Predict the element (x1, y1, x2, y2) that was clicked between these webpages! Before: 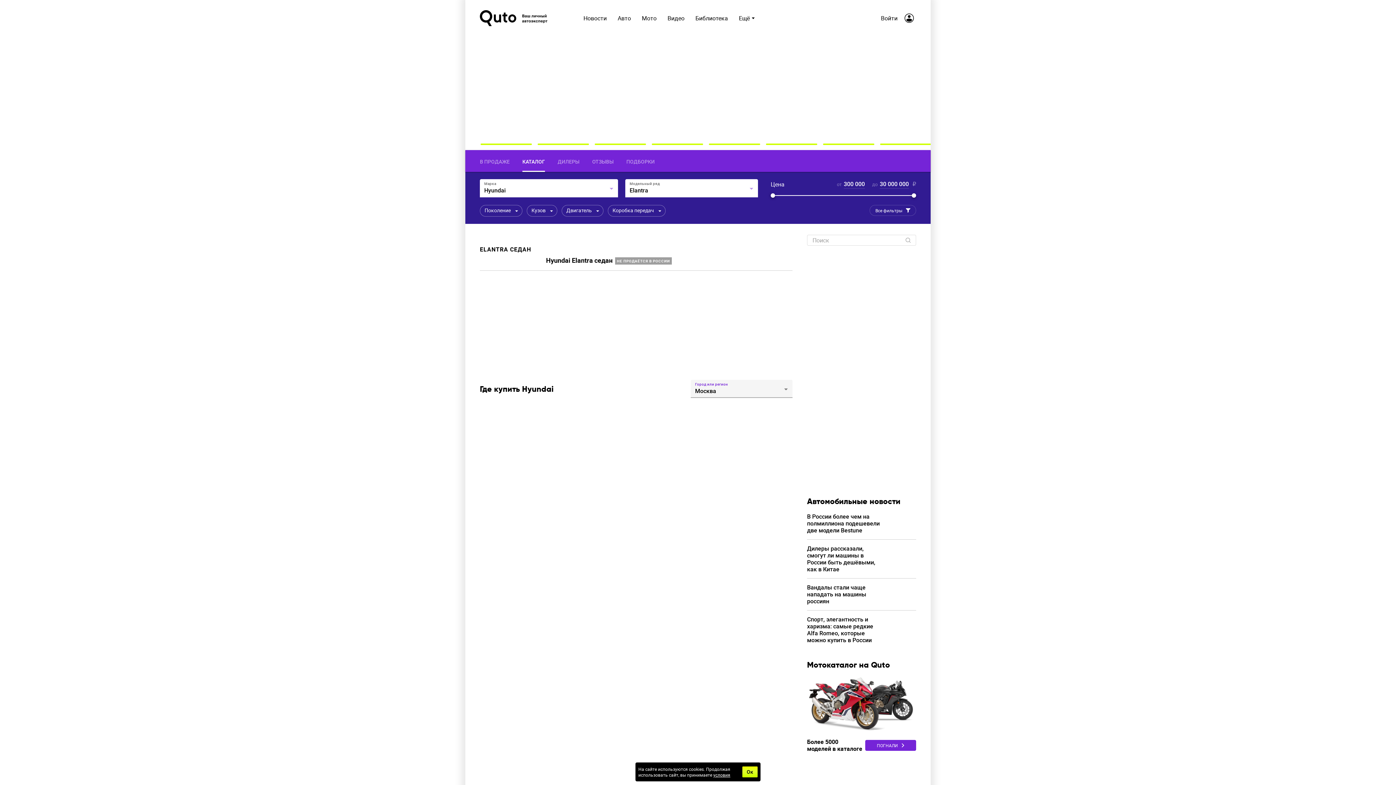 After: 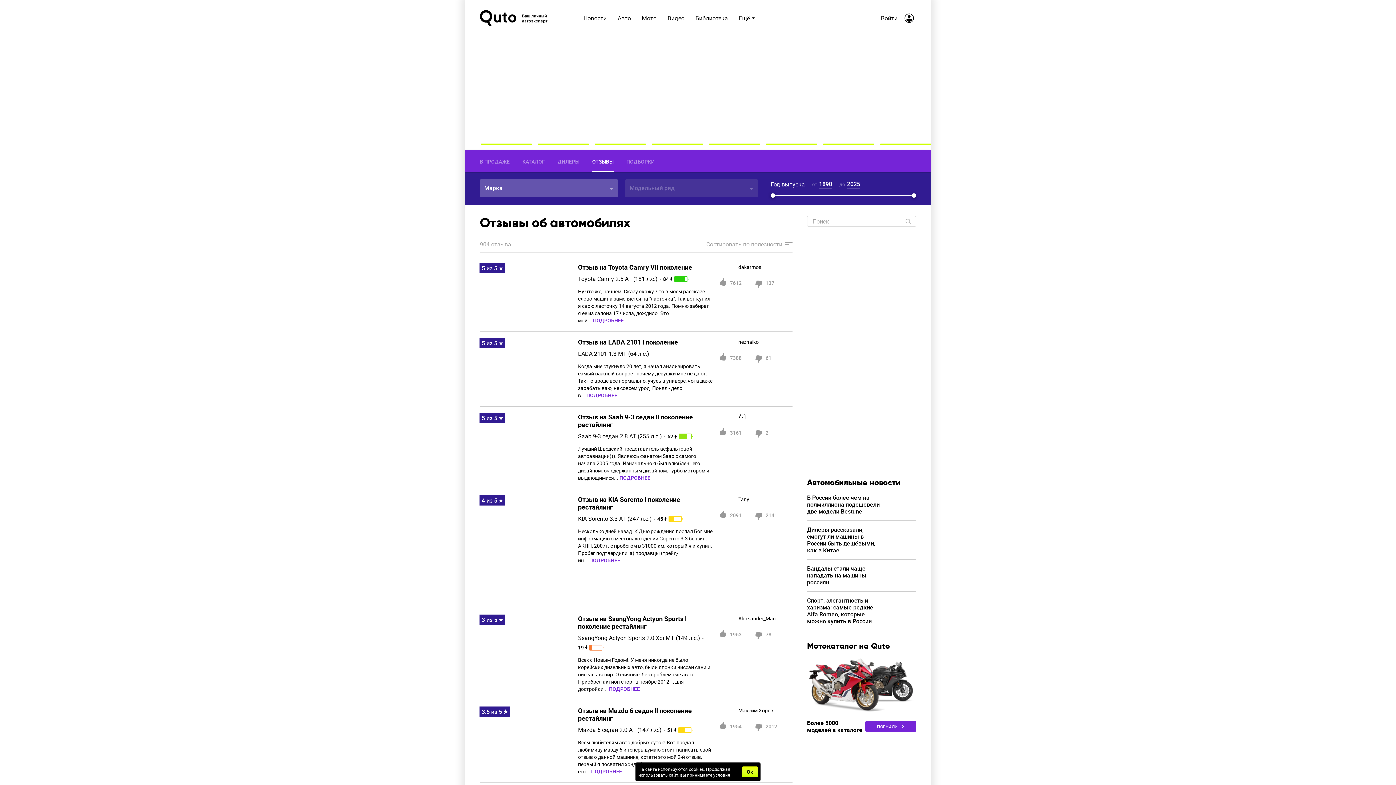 Action: label: ОТЗЫВЫ bbox: (592, 150, 613, 172)